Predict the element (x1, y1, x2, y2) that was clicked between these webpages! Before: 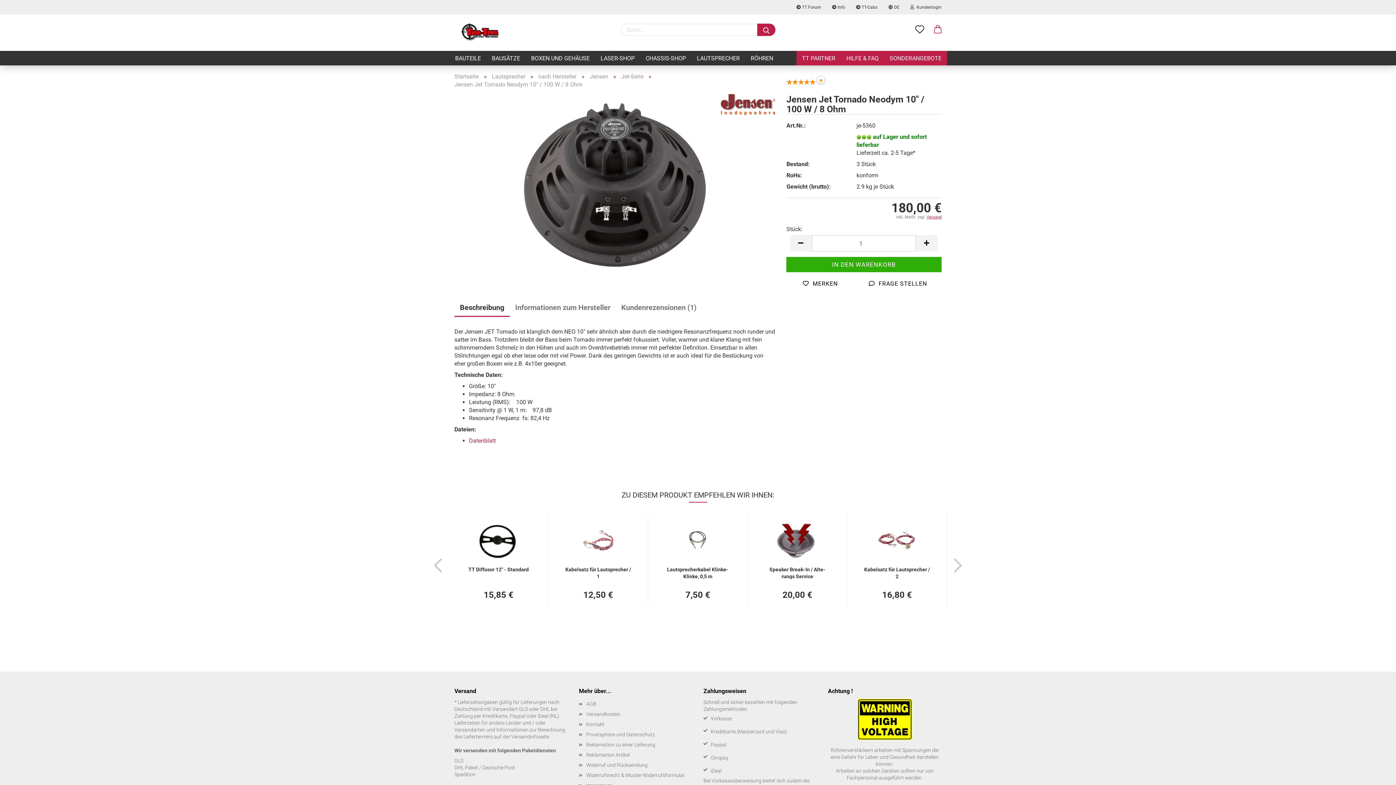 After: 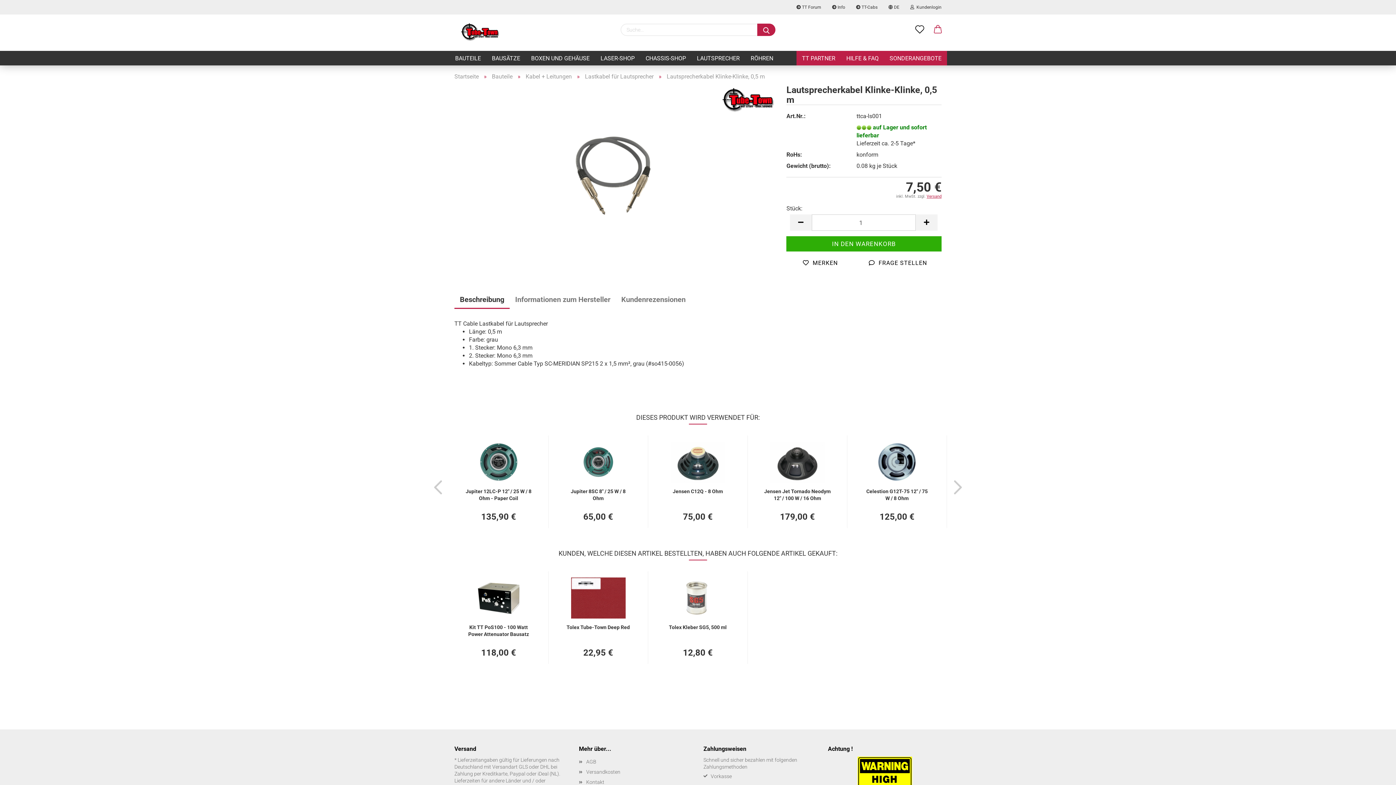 Action: bbox: (664, 566, 731, 579) label: Laut­spre­cher­ka­bel Klinke-​​Klin­ke, 0,5 m